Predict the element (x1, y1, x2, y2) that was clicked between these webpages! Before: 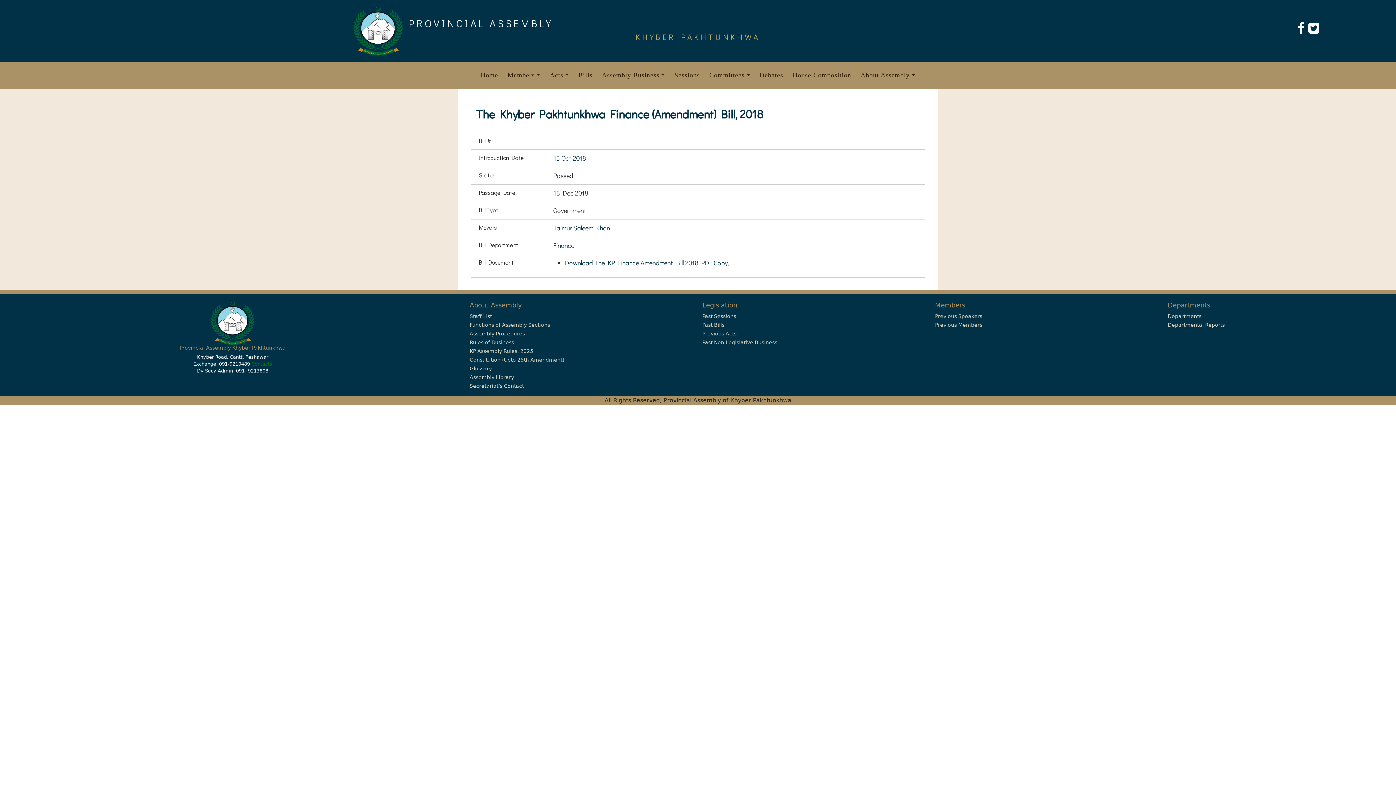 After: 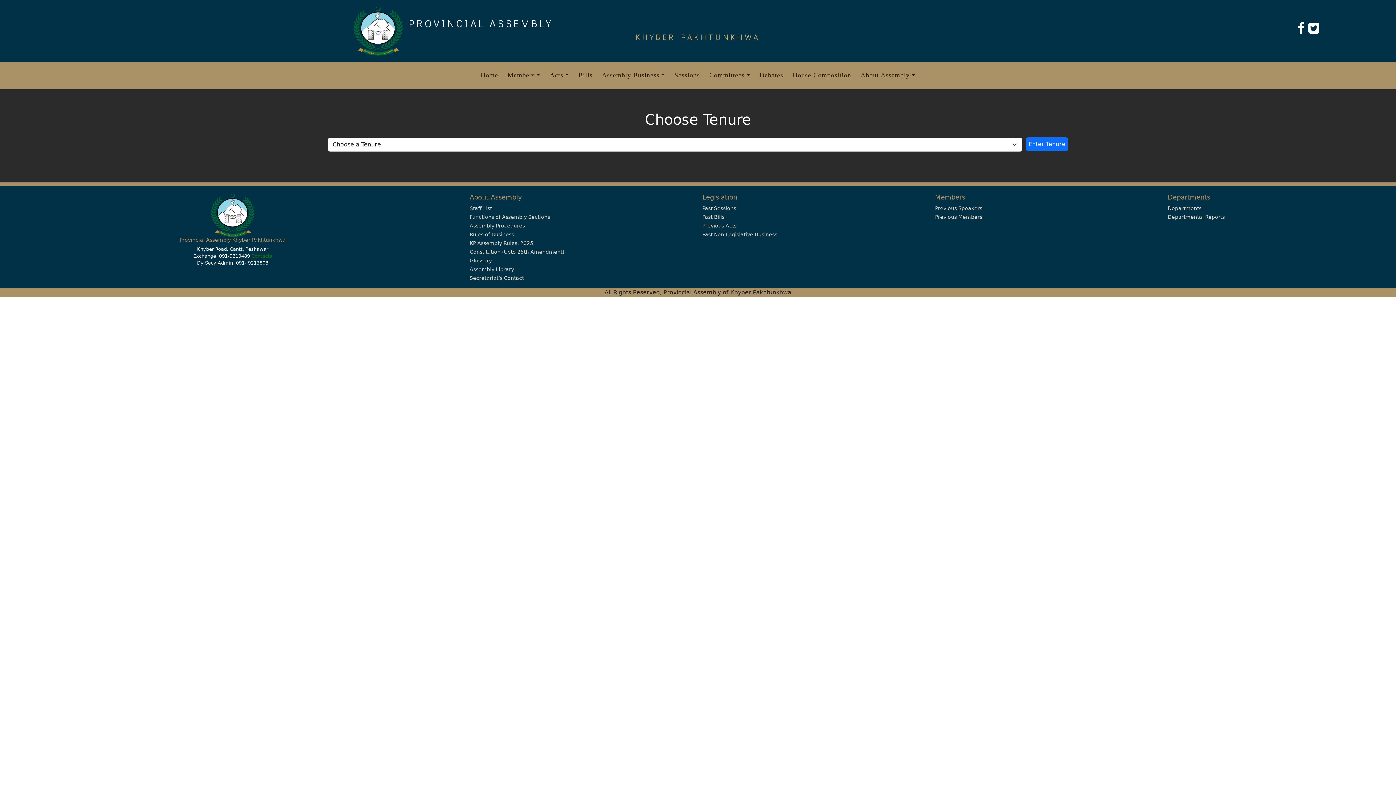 Action: label: Previous Members bbox: (935, 322, 982, 328)